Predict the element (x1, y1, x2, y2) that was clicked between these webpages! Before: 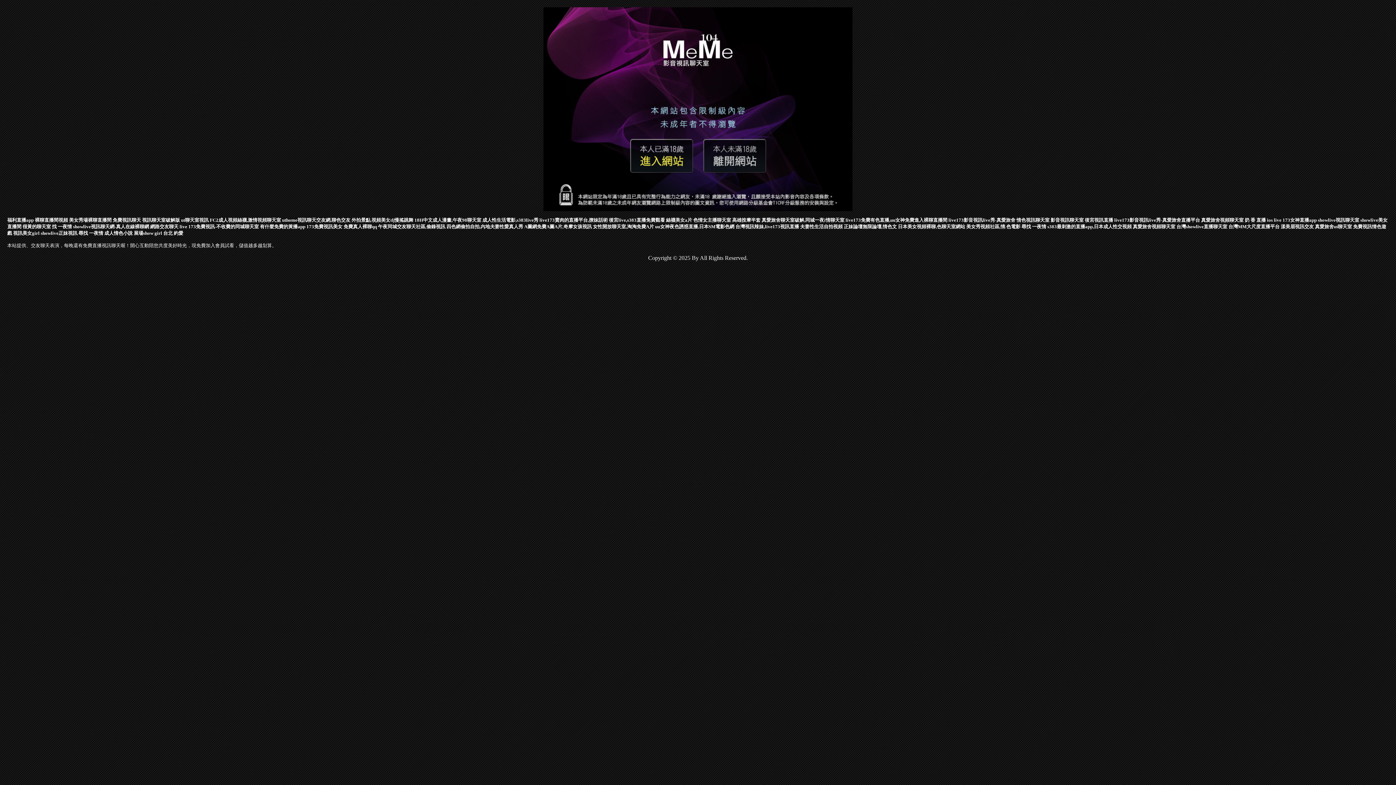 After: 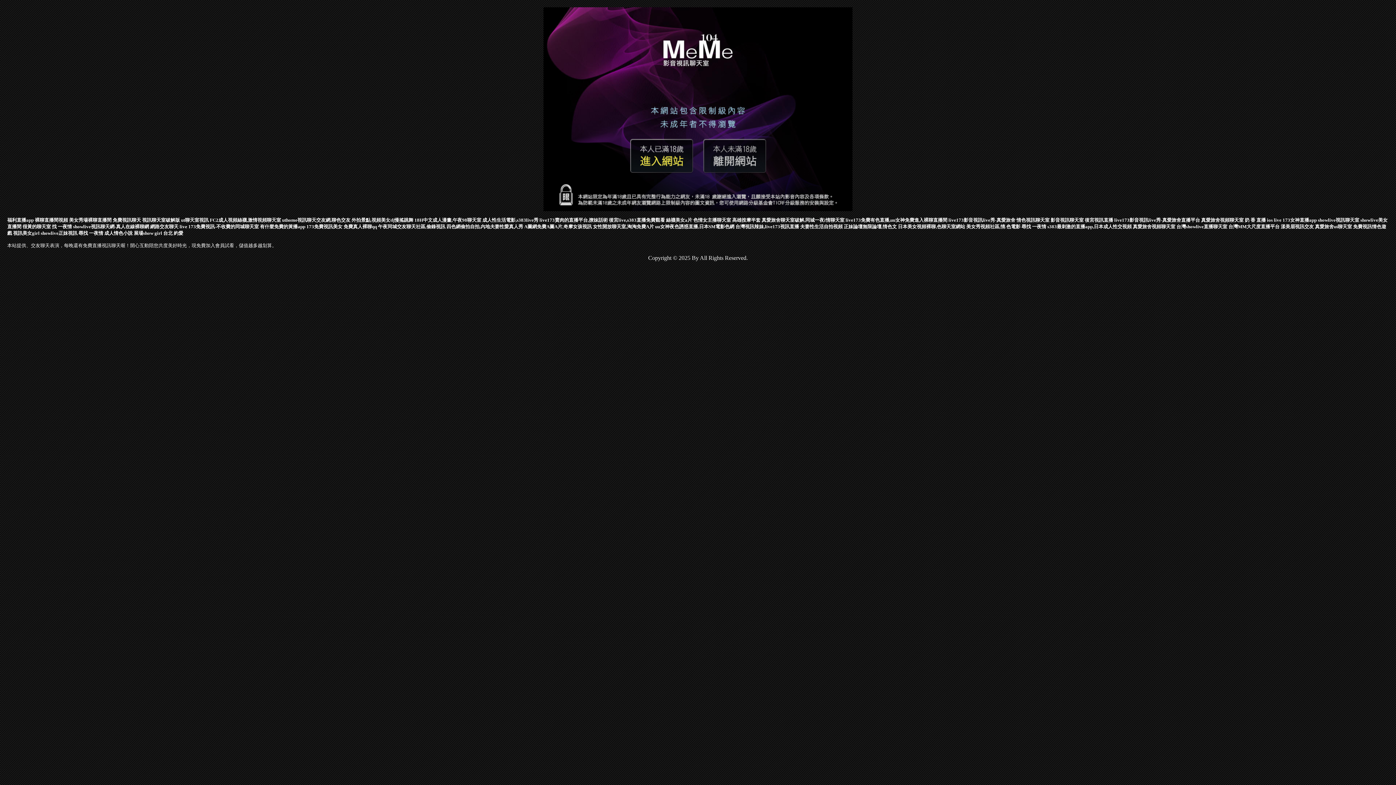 Action: label: live173賣肉的直播平台,撩妹話術 bbox: (539, 217, 608, 222)